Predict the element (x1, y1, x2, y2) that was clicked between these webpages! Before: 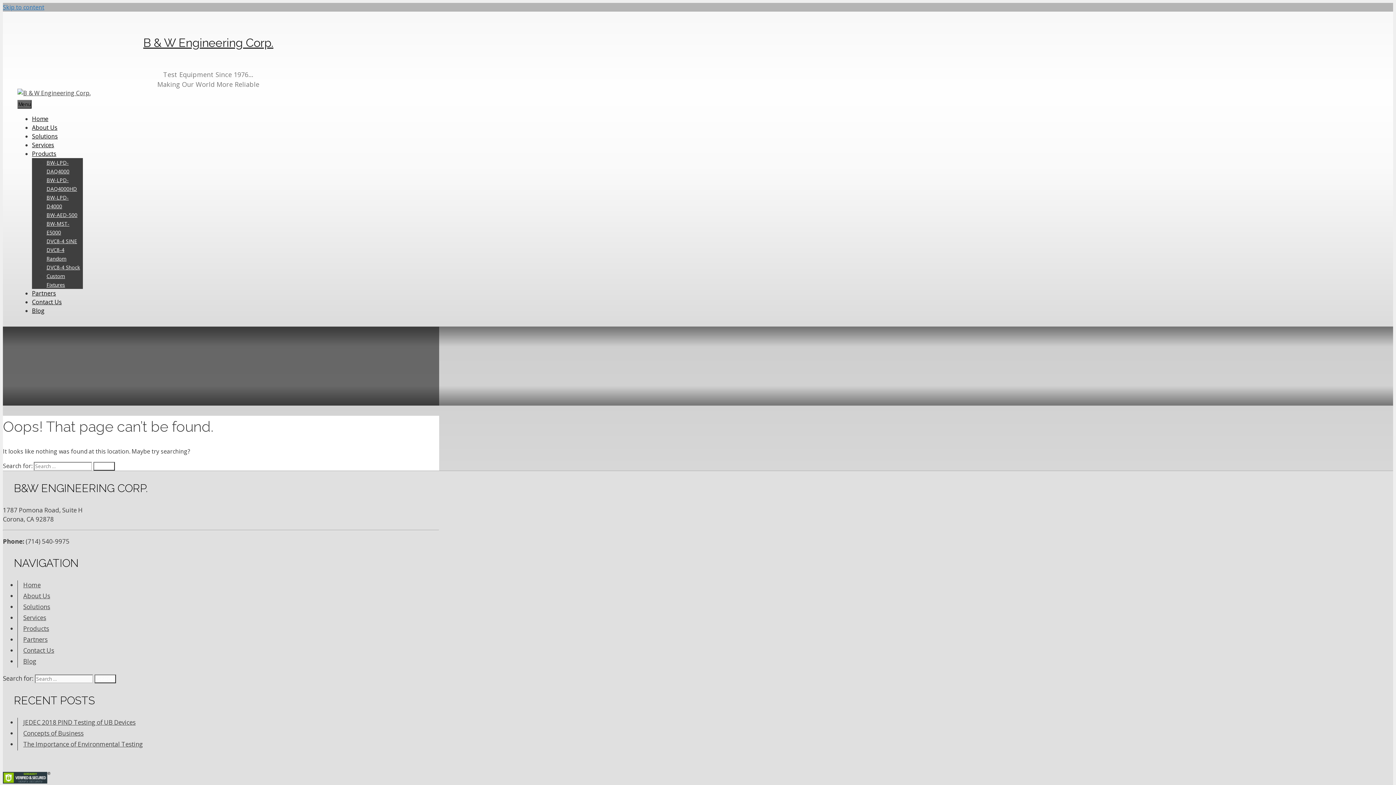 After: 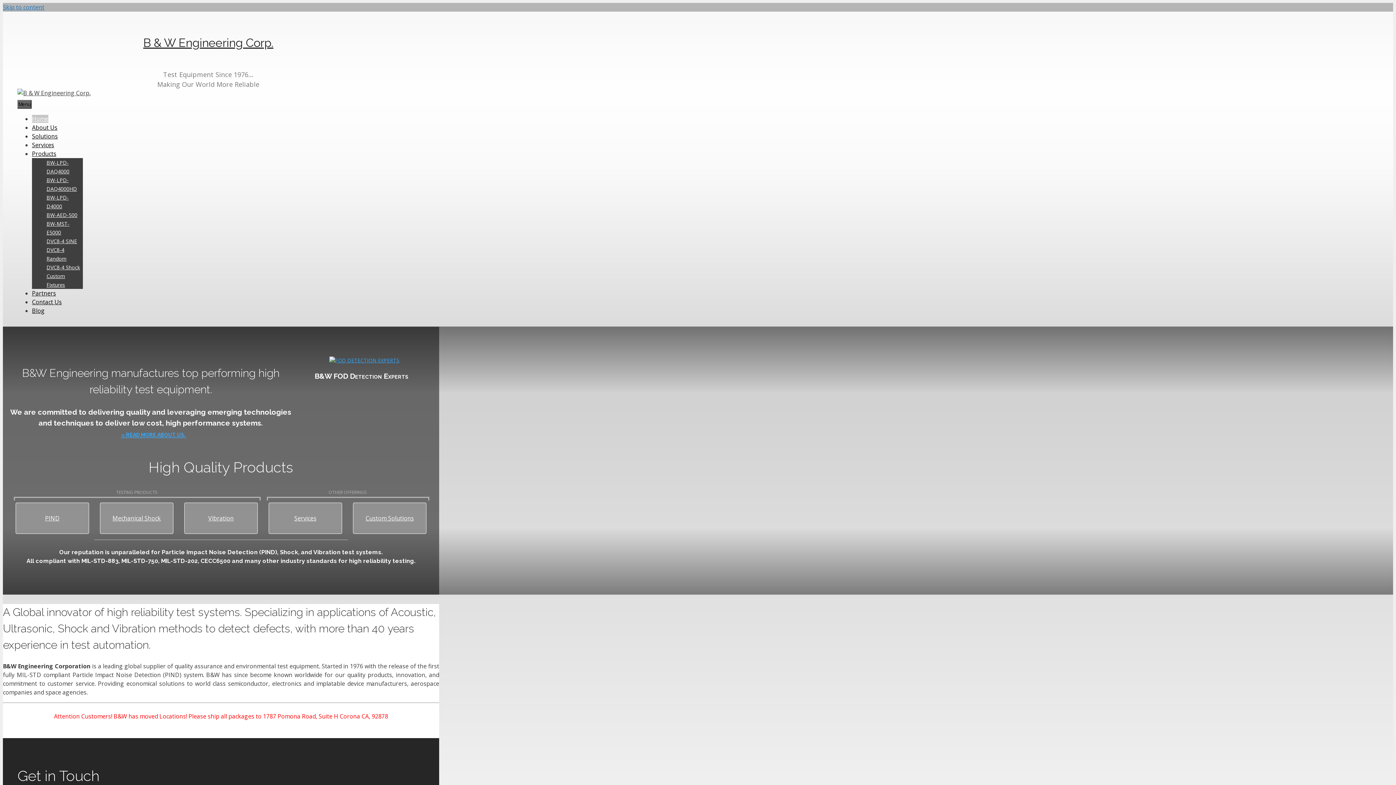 Action: bbox: (143, 34, 273, 51) label: B & W Engineering Corp.